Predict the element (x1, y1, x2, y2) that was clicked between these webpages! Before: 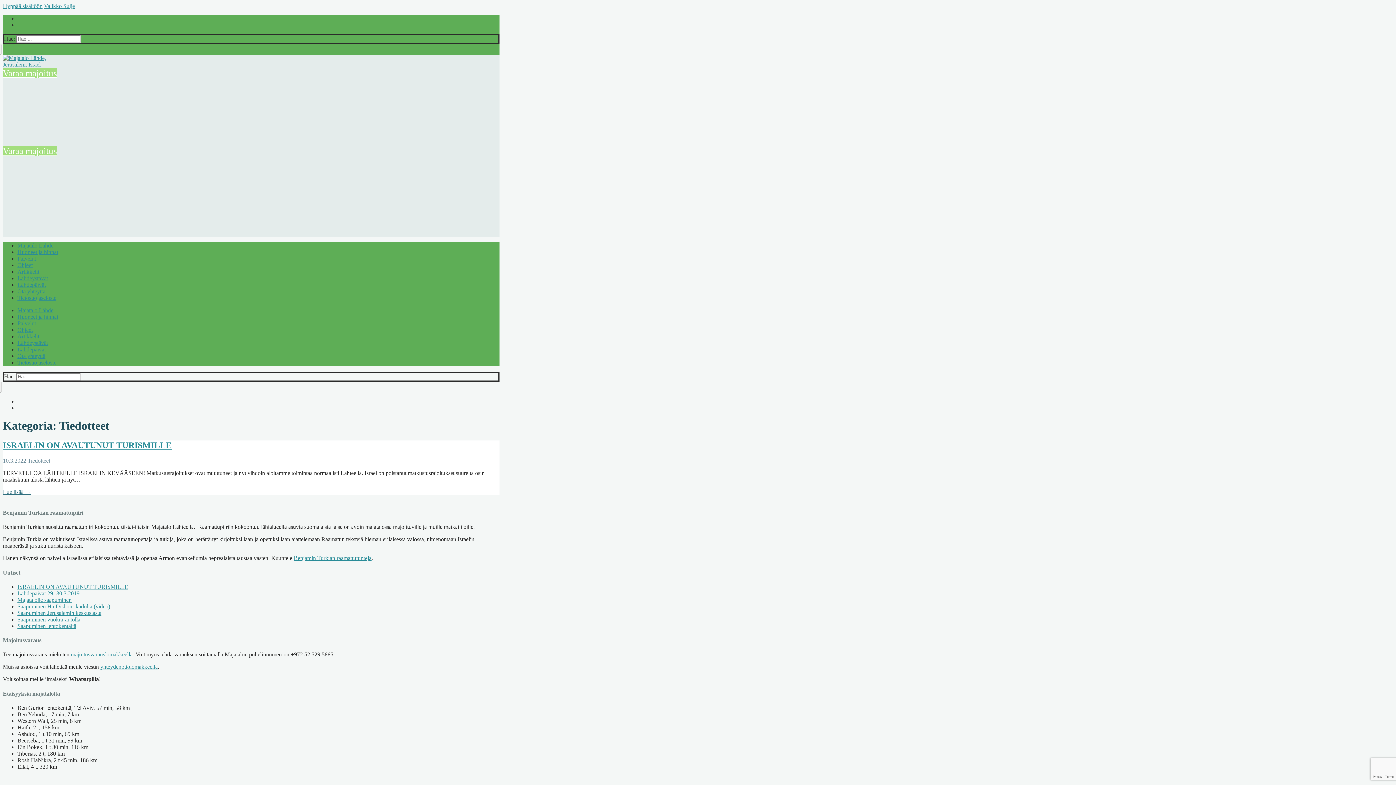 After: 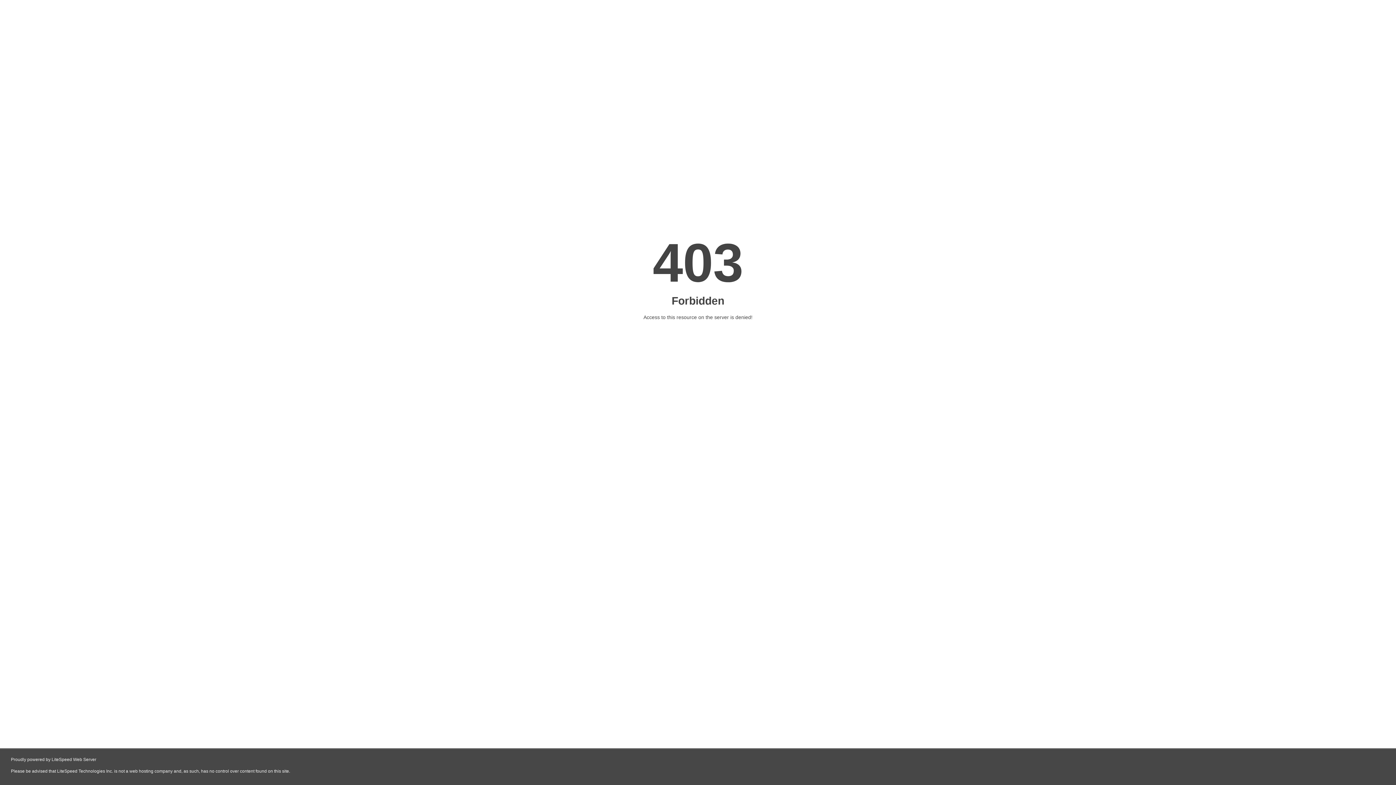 Action: label: Lähdepäivät bbox: (17, 346, 45, 352)